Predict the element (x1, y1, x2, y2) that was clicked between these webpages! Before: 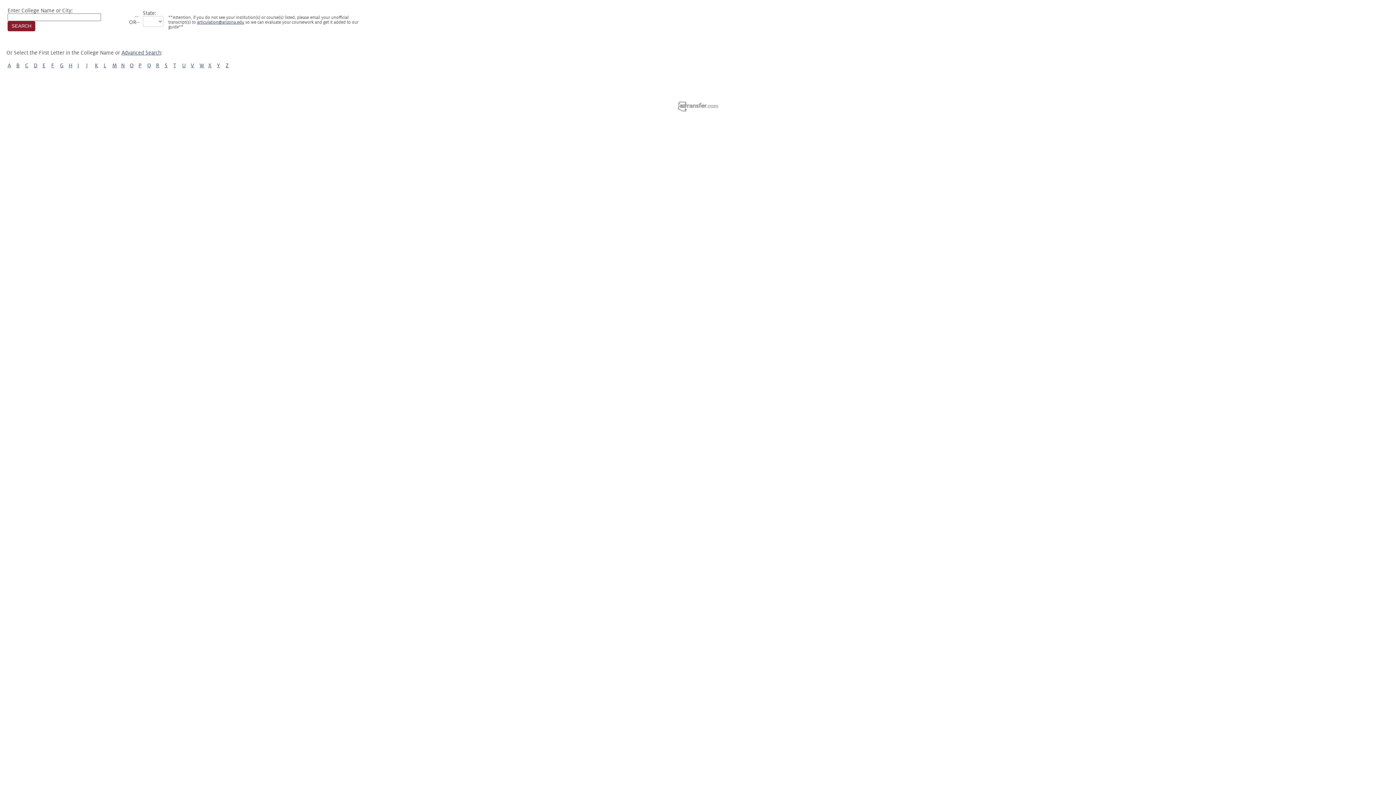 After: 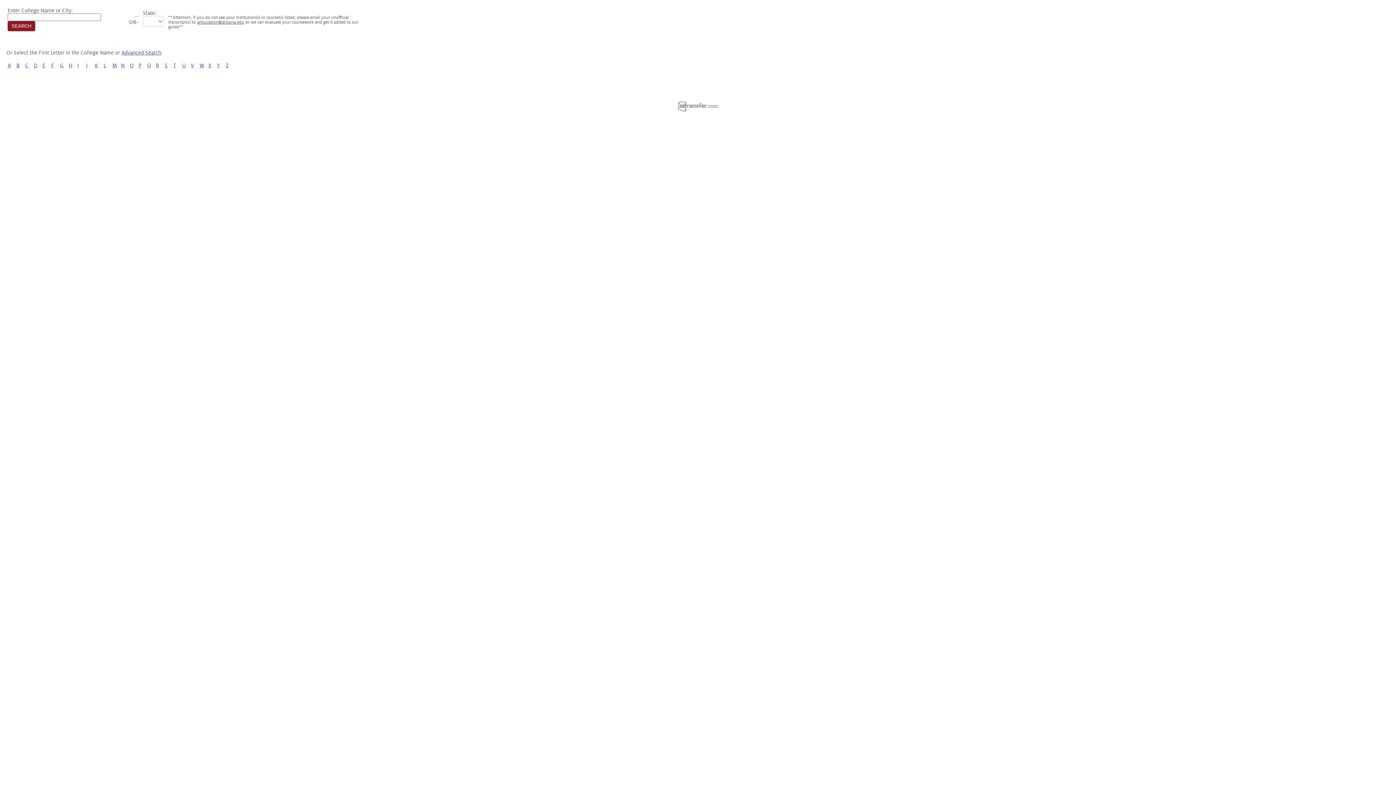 Action: bbox: (197, 20, 244, 24) label: articulation@arizona.edu